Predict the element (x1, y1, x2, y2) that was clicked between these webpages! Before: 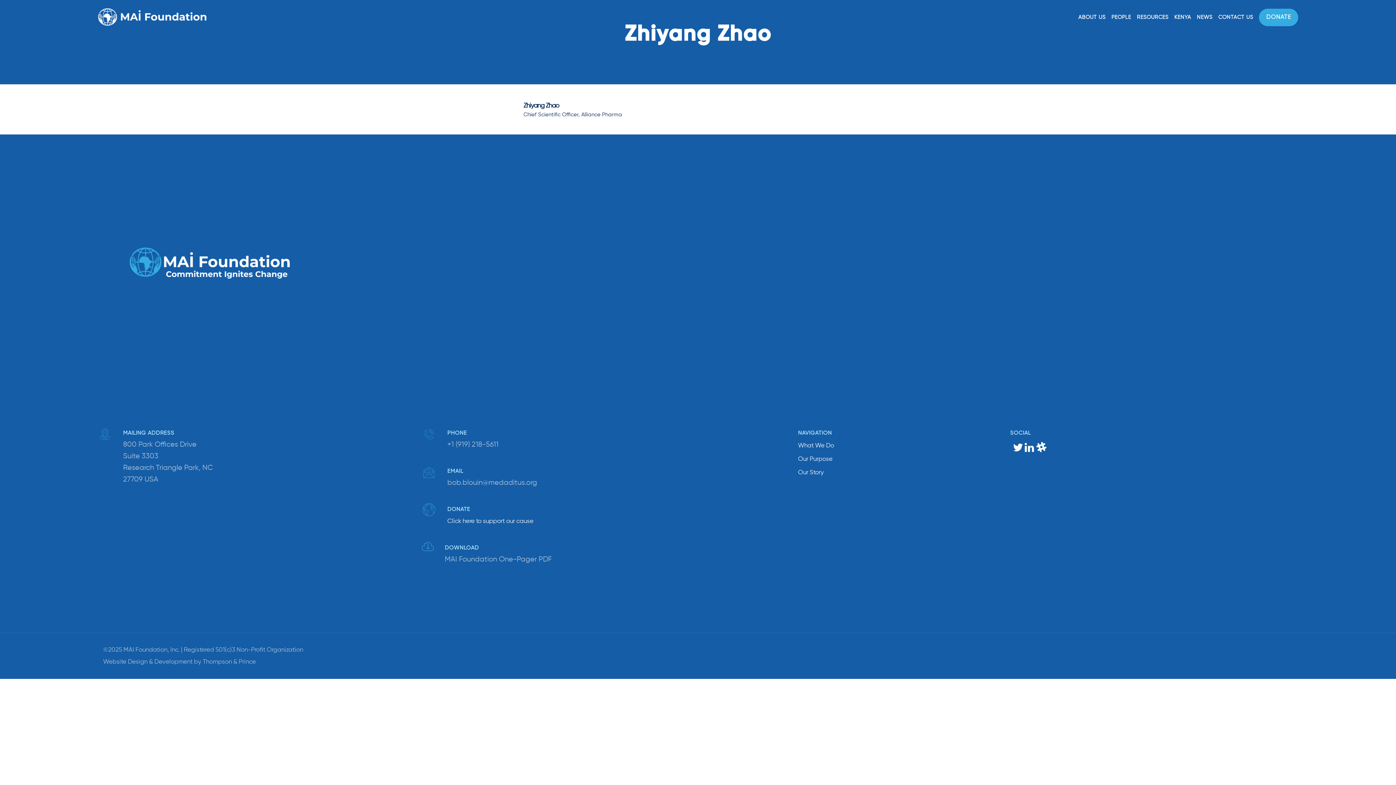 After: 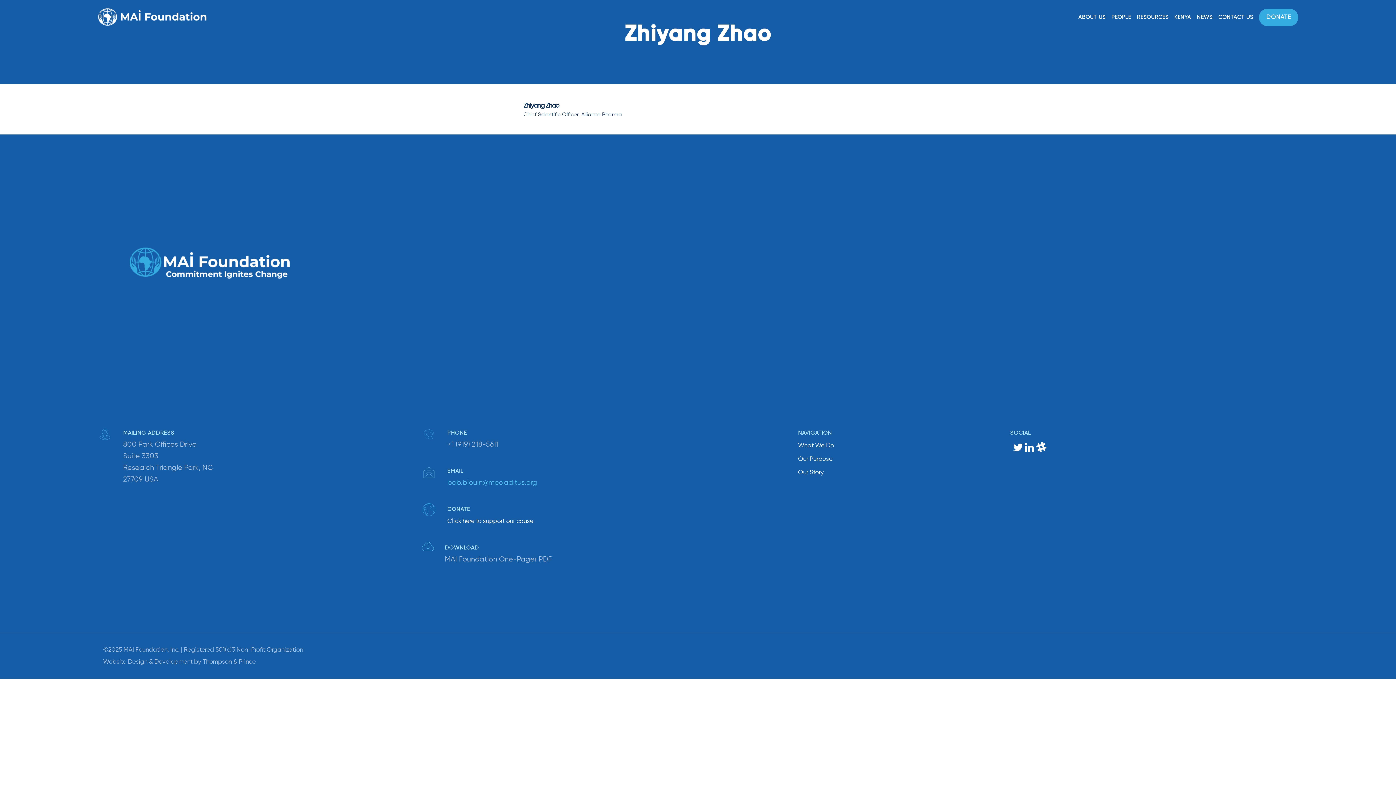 Action: bbox: (421, 465, 798, 489)